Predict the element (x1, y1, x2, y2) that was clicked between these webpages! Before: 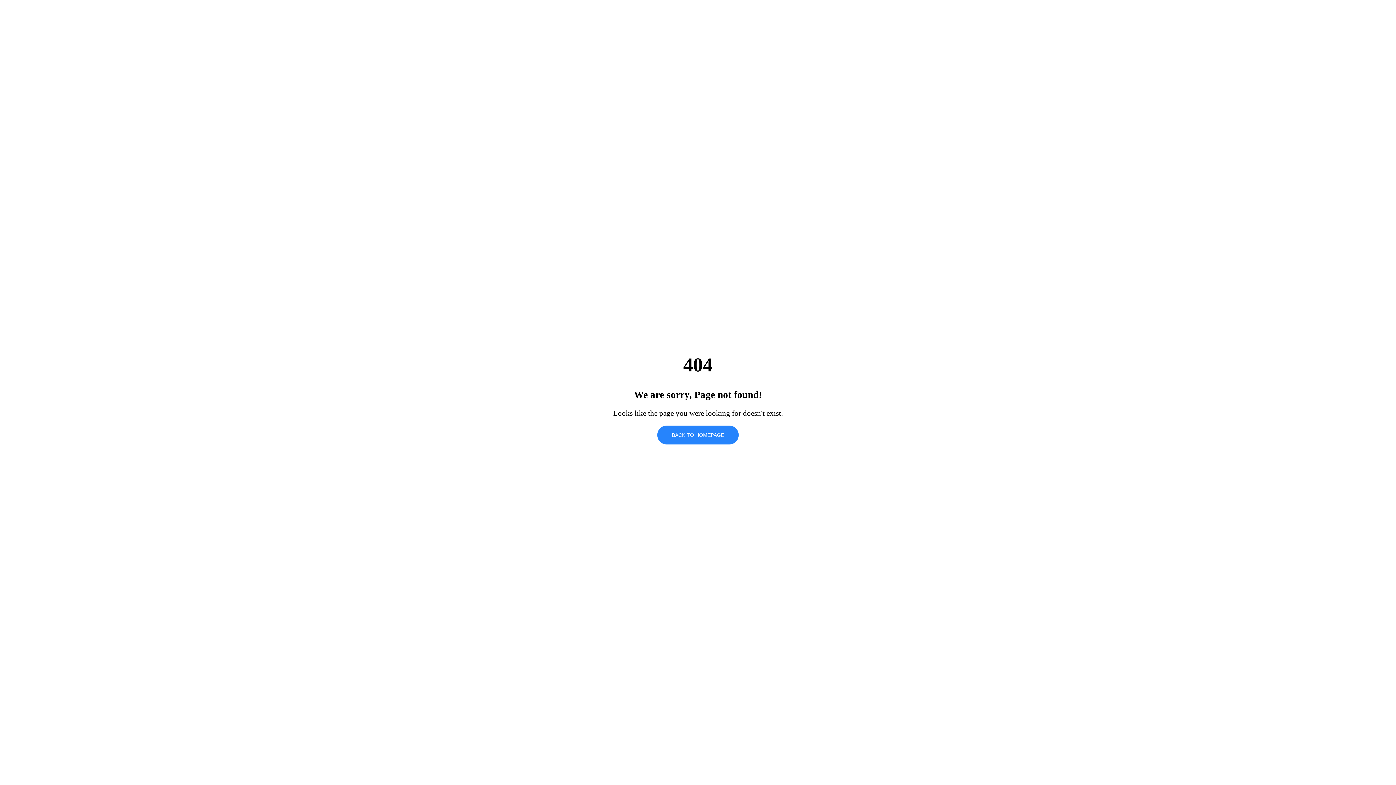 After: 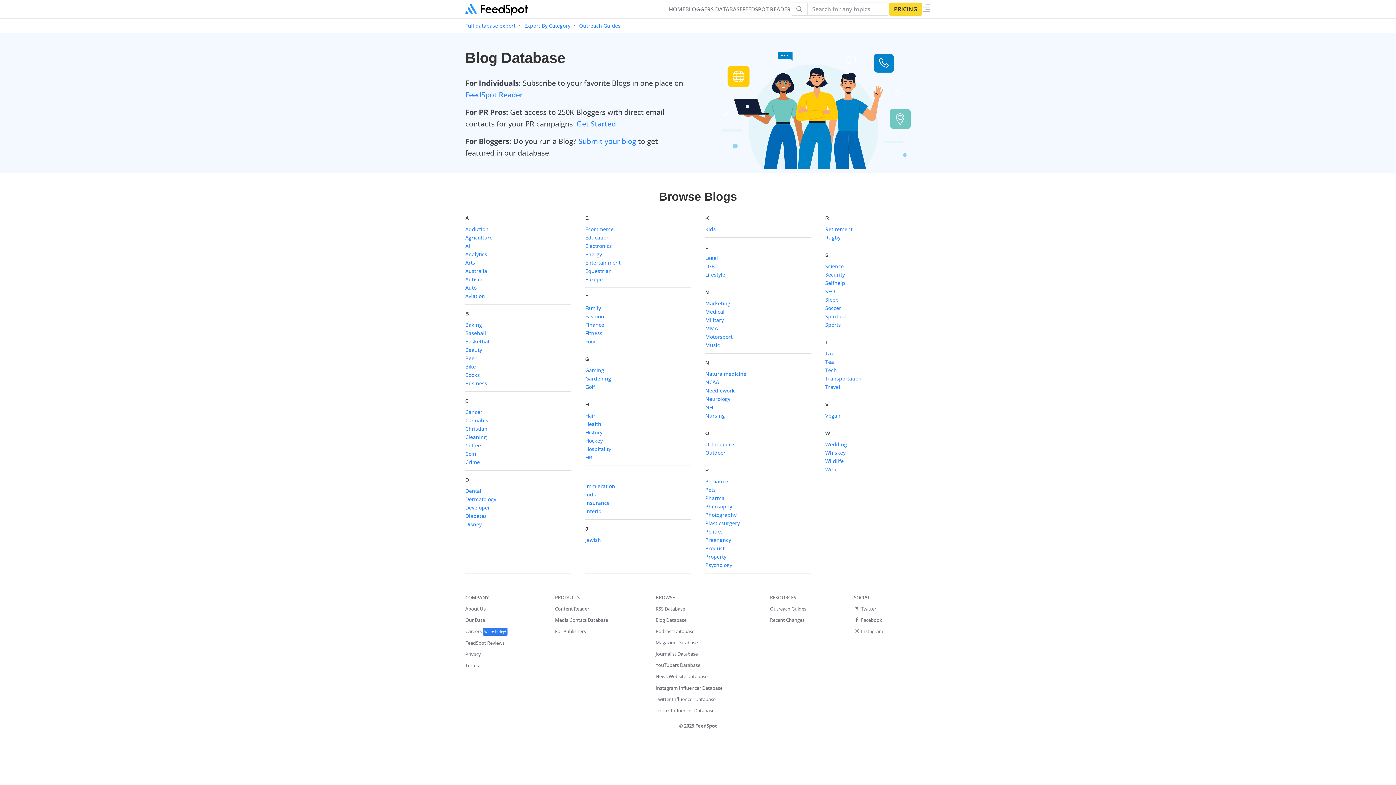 Action: bbox: (657, 425, 738, 444) label: BACK TO HOMEPAGE